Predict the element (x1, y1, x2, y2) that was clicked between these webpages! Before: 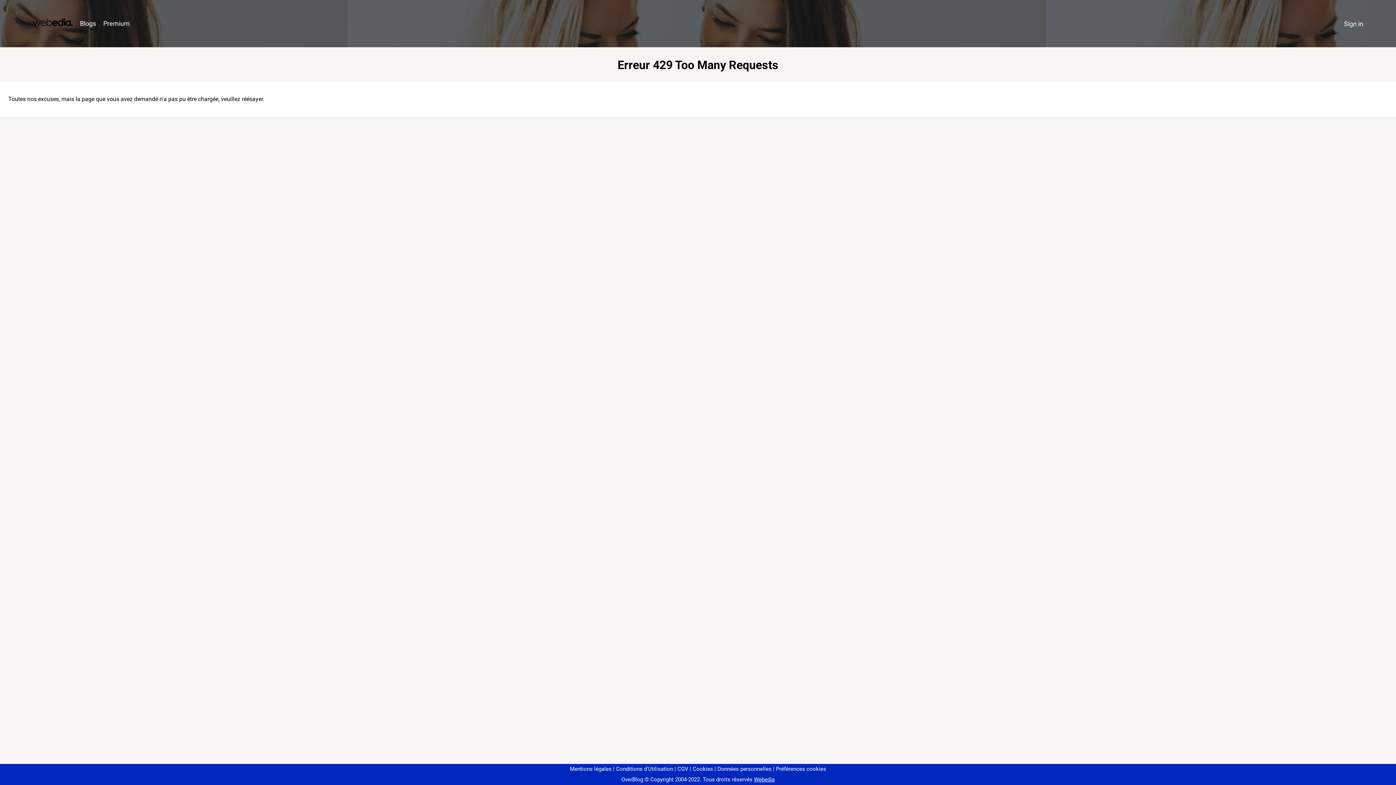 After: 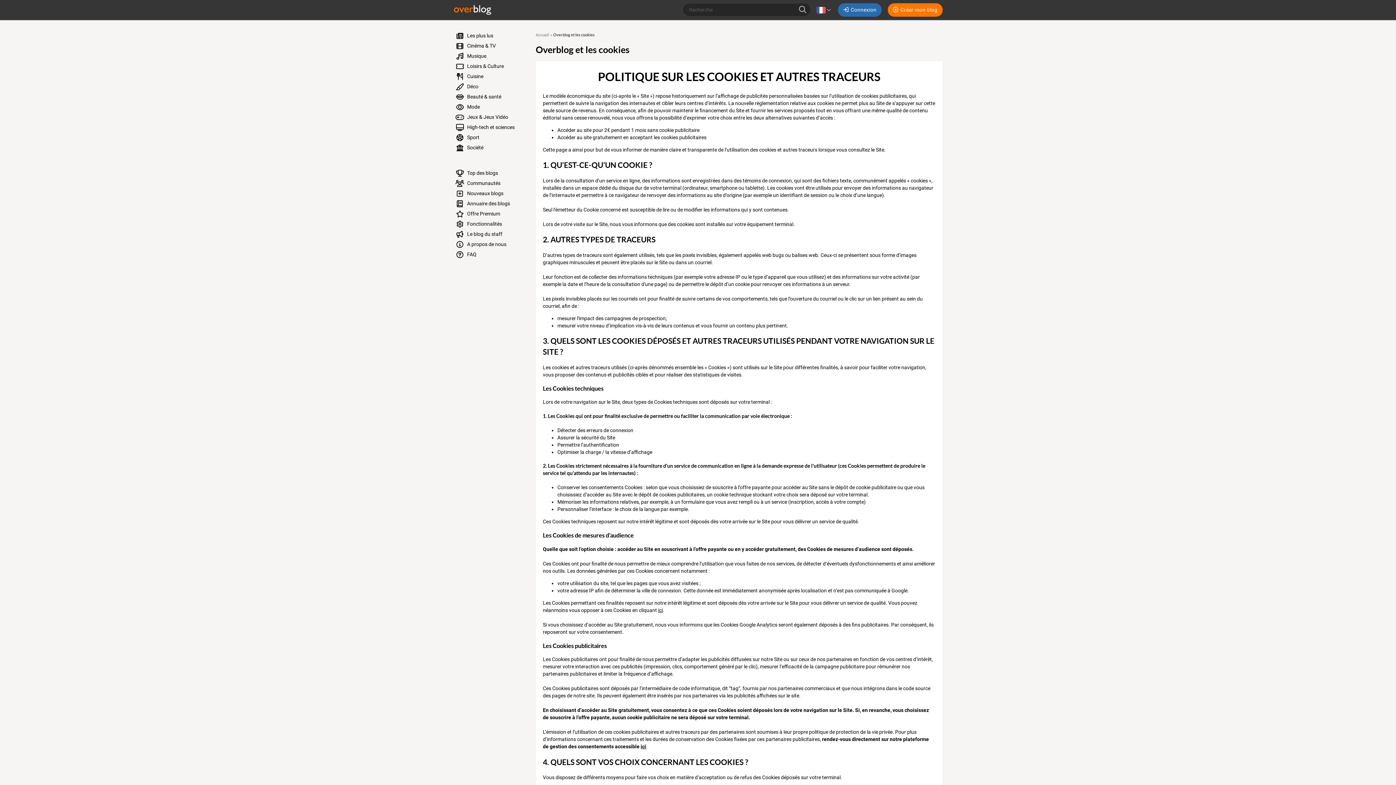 Action: bbox: (690, 766, 713, 772) label: Cookies